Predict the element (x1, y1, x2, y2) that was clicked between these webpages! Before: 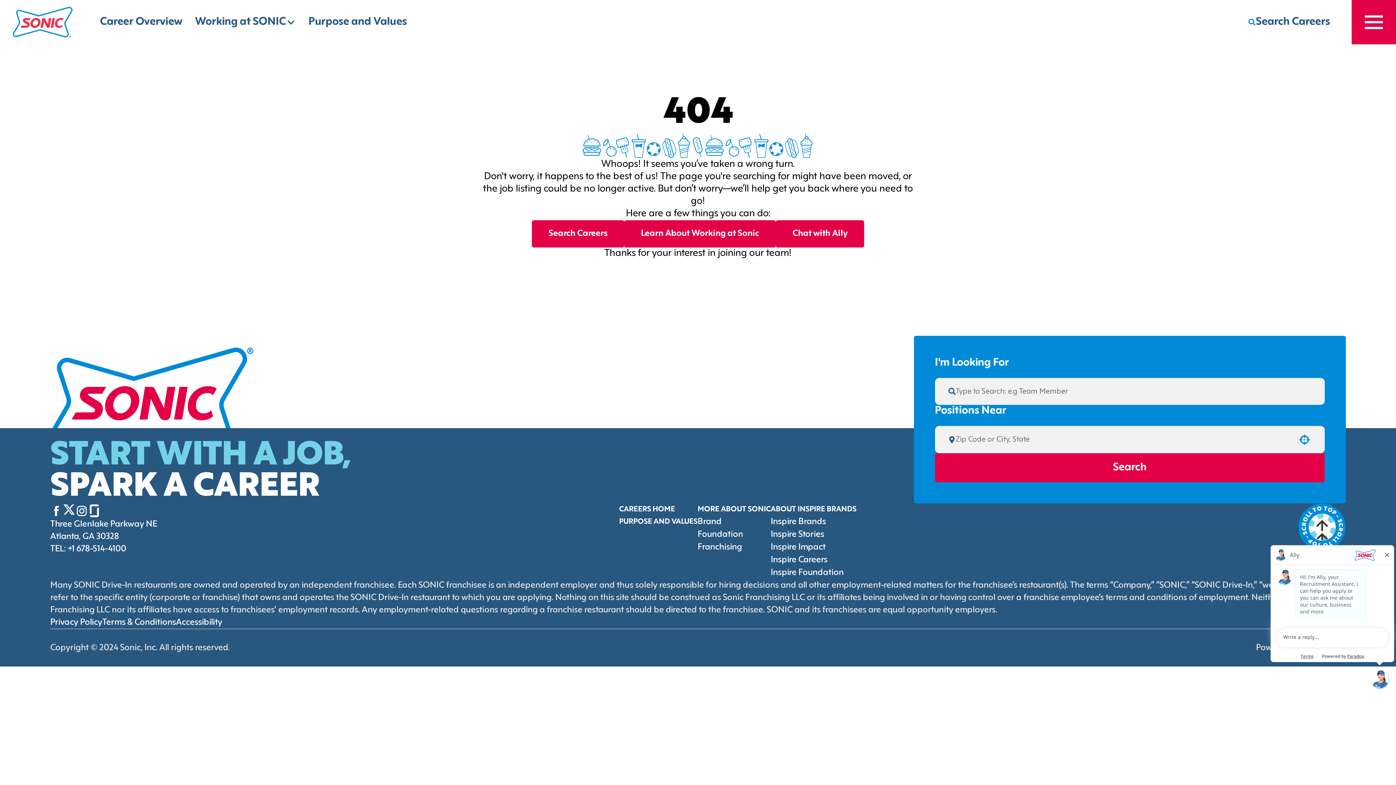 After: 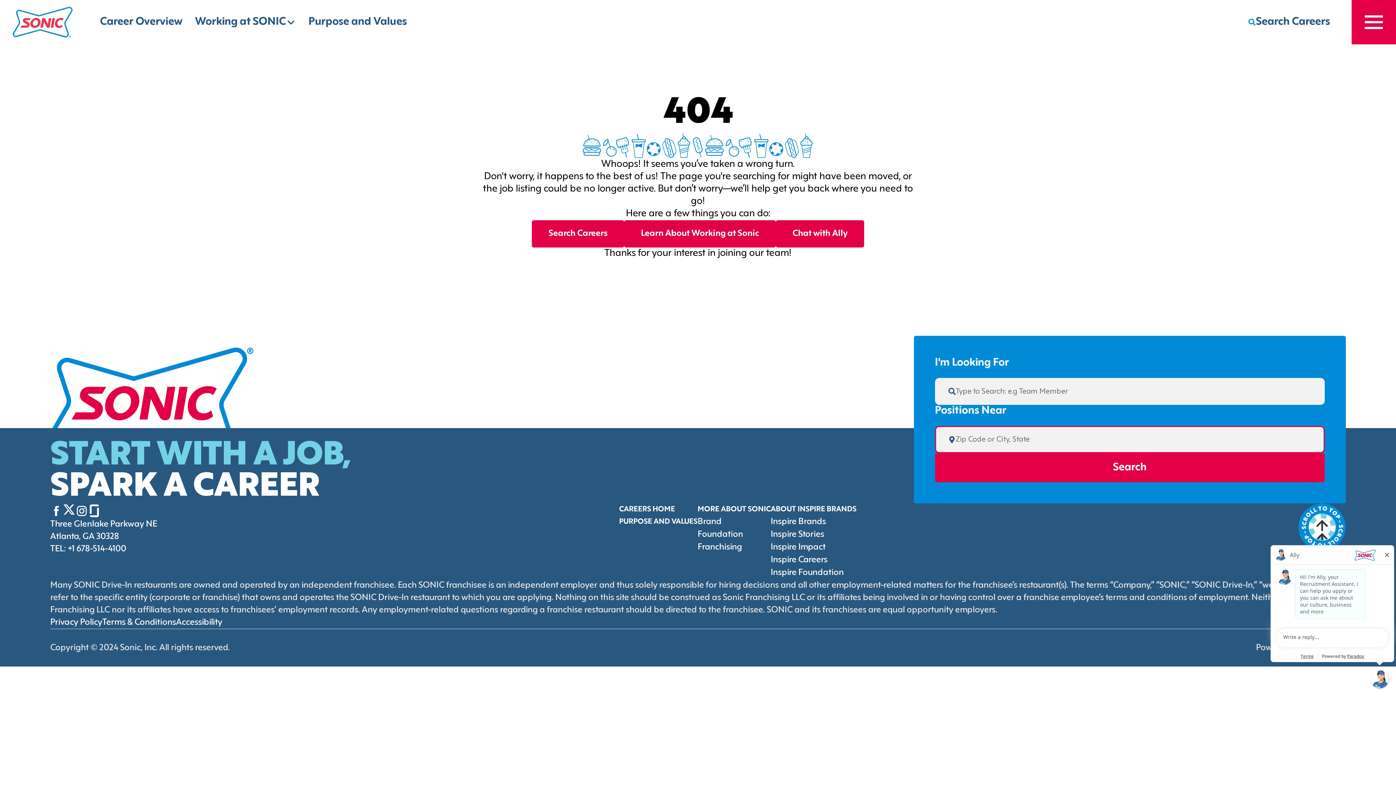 Action: bbox: (1299, 434, 1310, 445)